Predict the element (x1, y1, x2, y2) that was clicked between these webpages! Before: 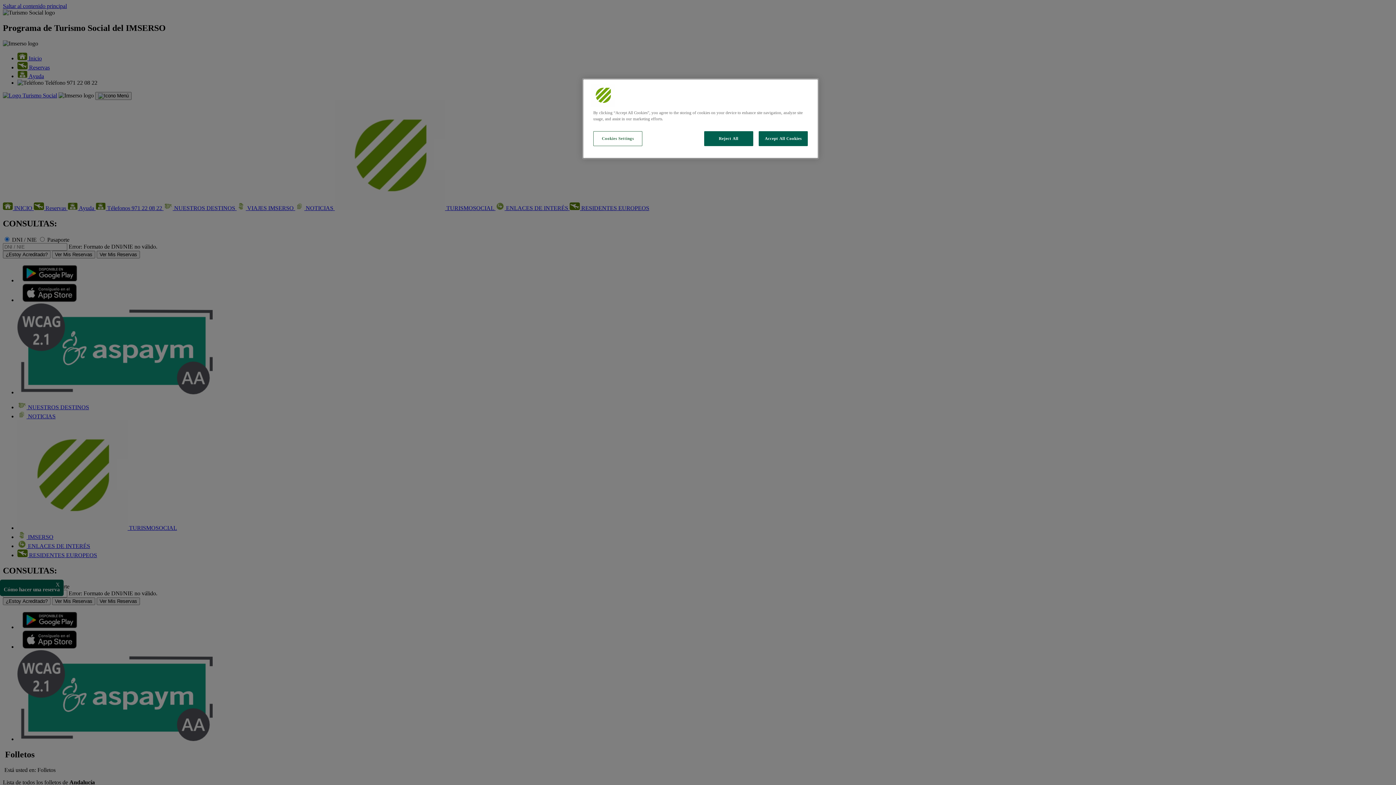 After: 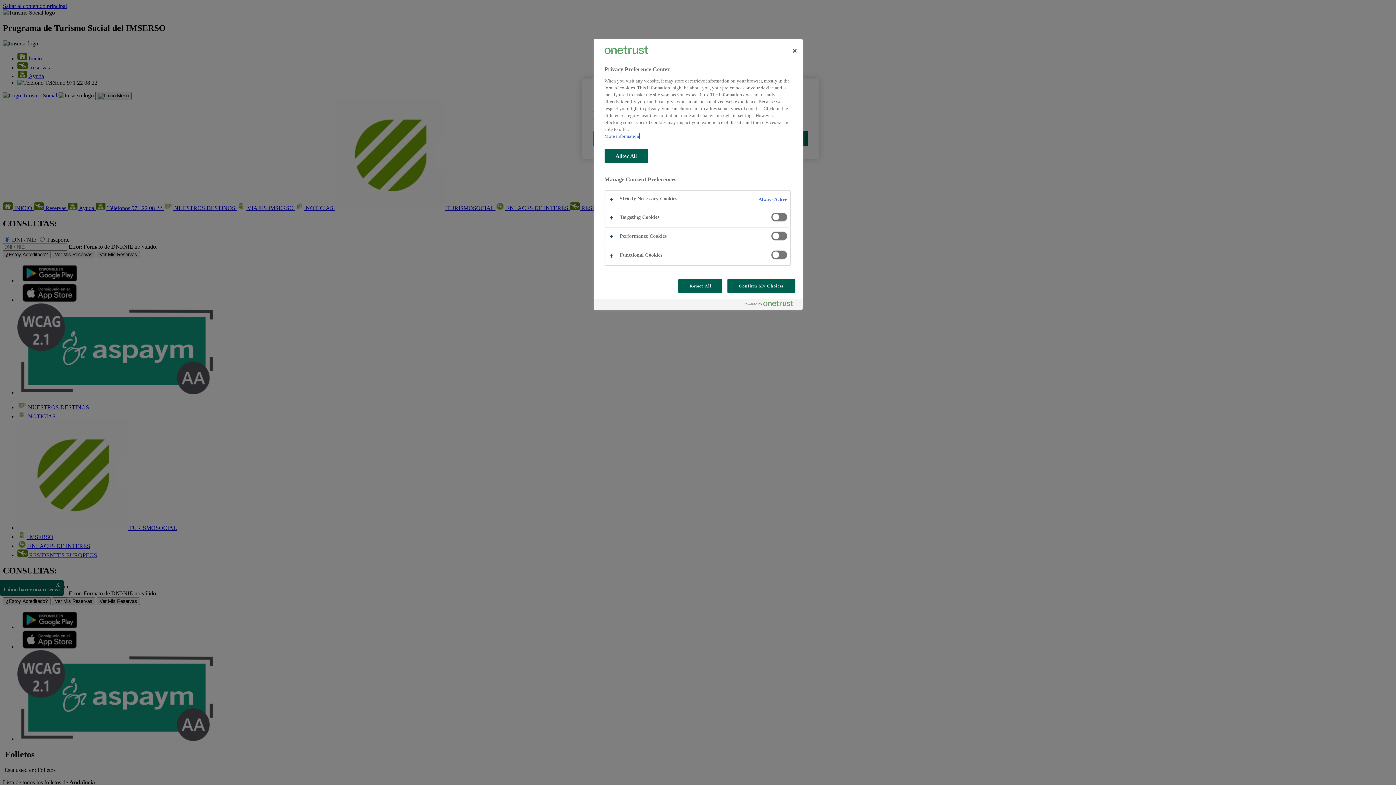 Action: bbox: (593, 131, 642, 146) label: Cookies Settings